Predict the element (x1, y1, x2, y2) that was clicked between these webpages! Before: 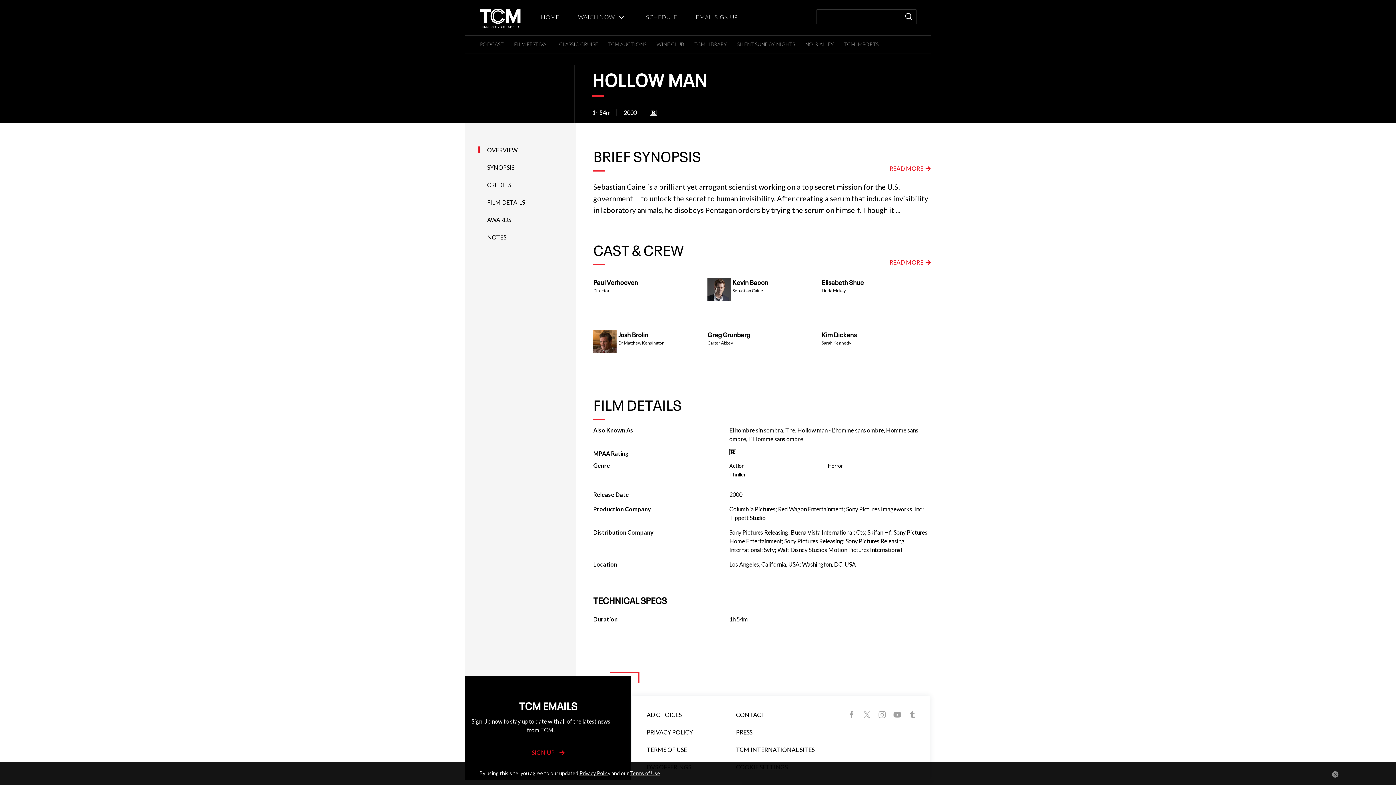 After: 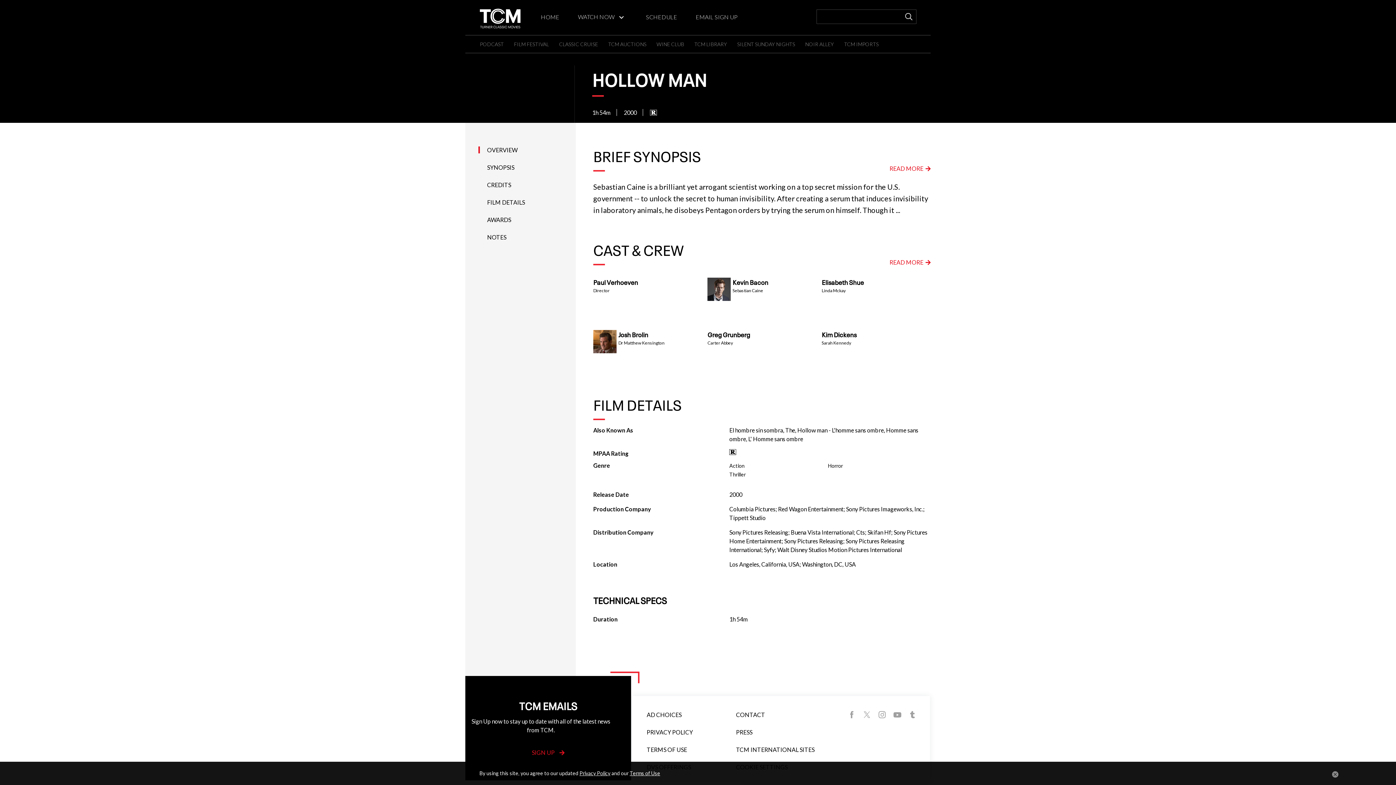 Action: bbox: (905, 708, 920, 722)